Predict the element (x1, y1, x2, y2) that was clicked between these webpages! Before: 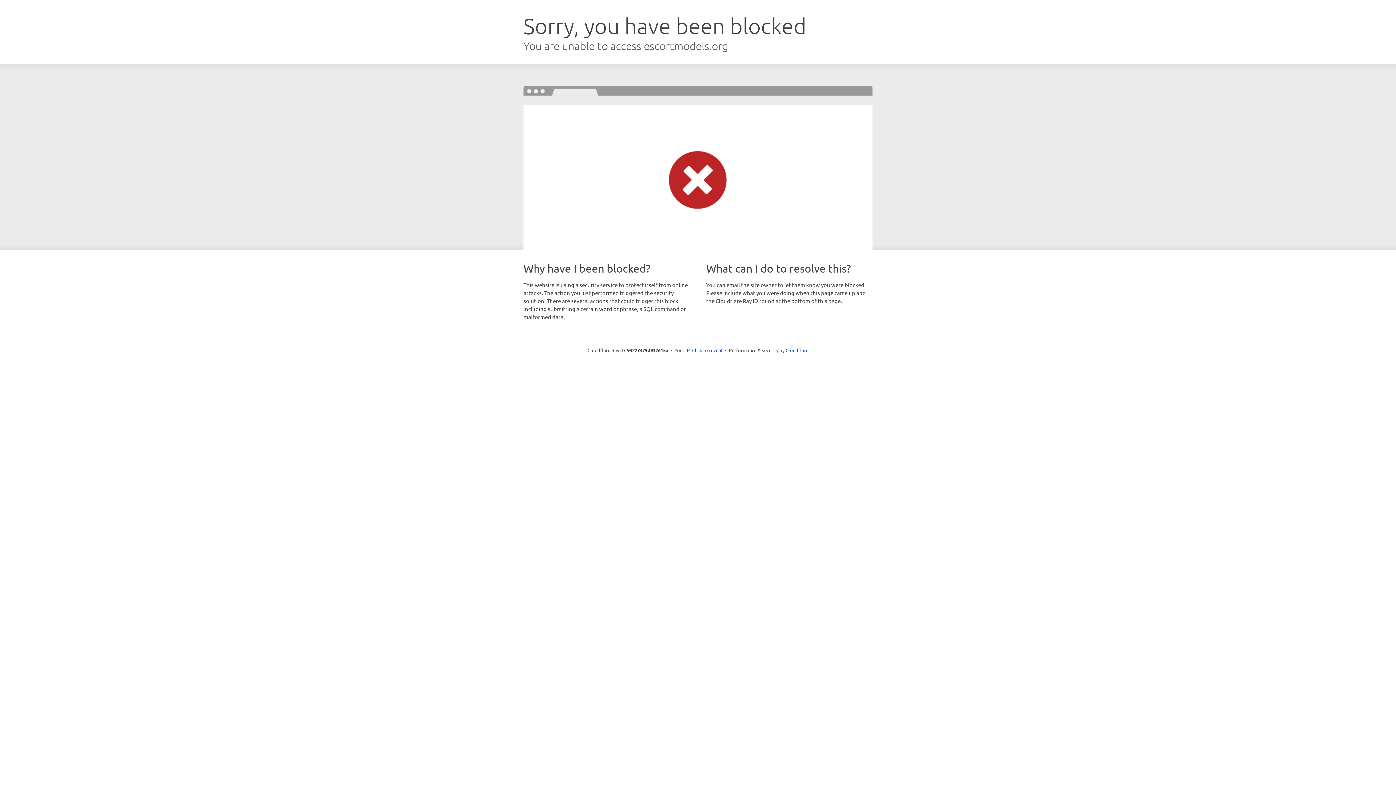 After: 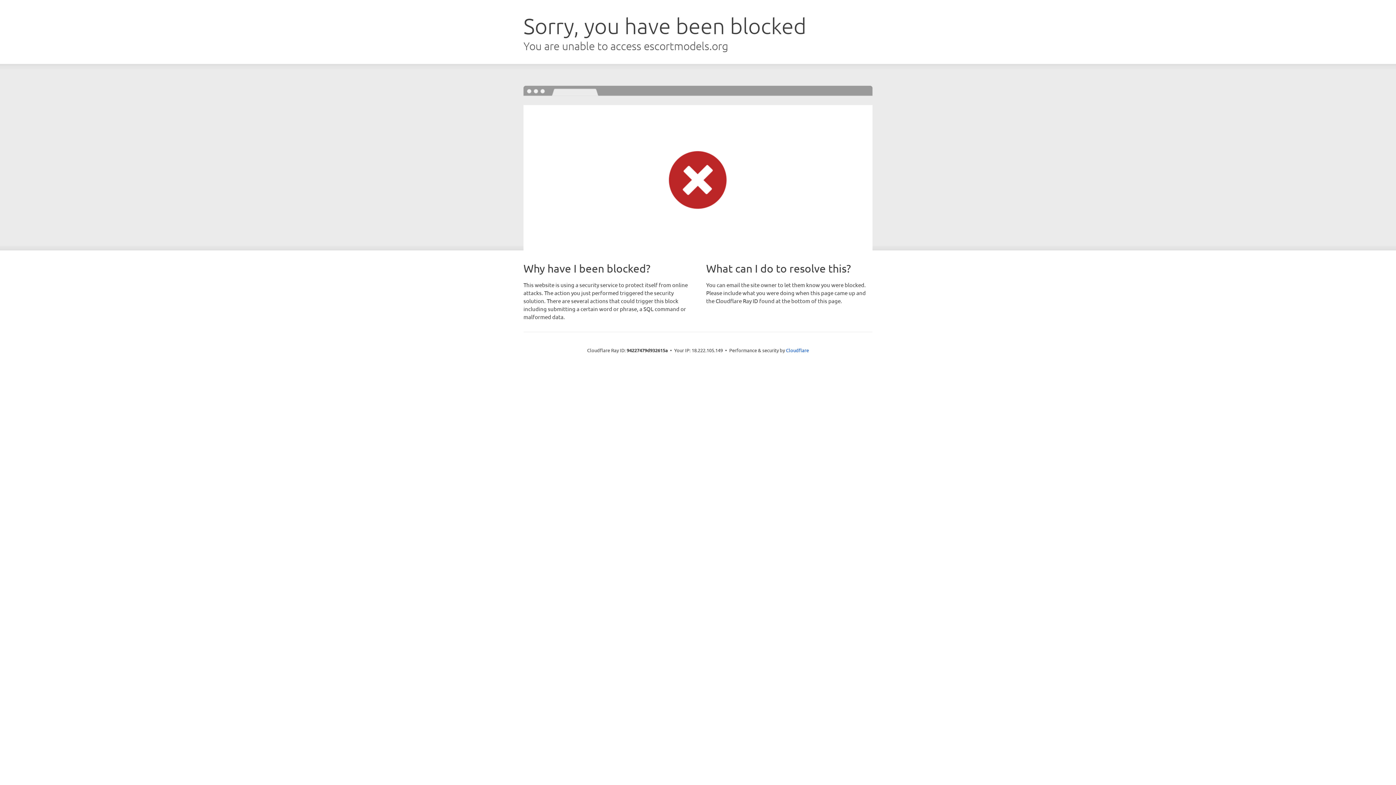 Action: bbox: (692, 346, 722, 353) label: Click to reveal